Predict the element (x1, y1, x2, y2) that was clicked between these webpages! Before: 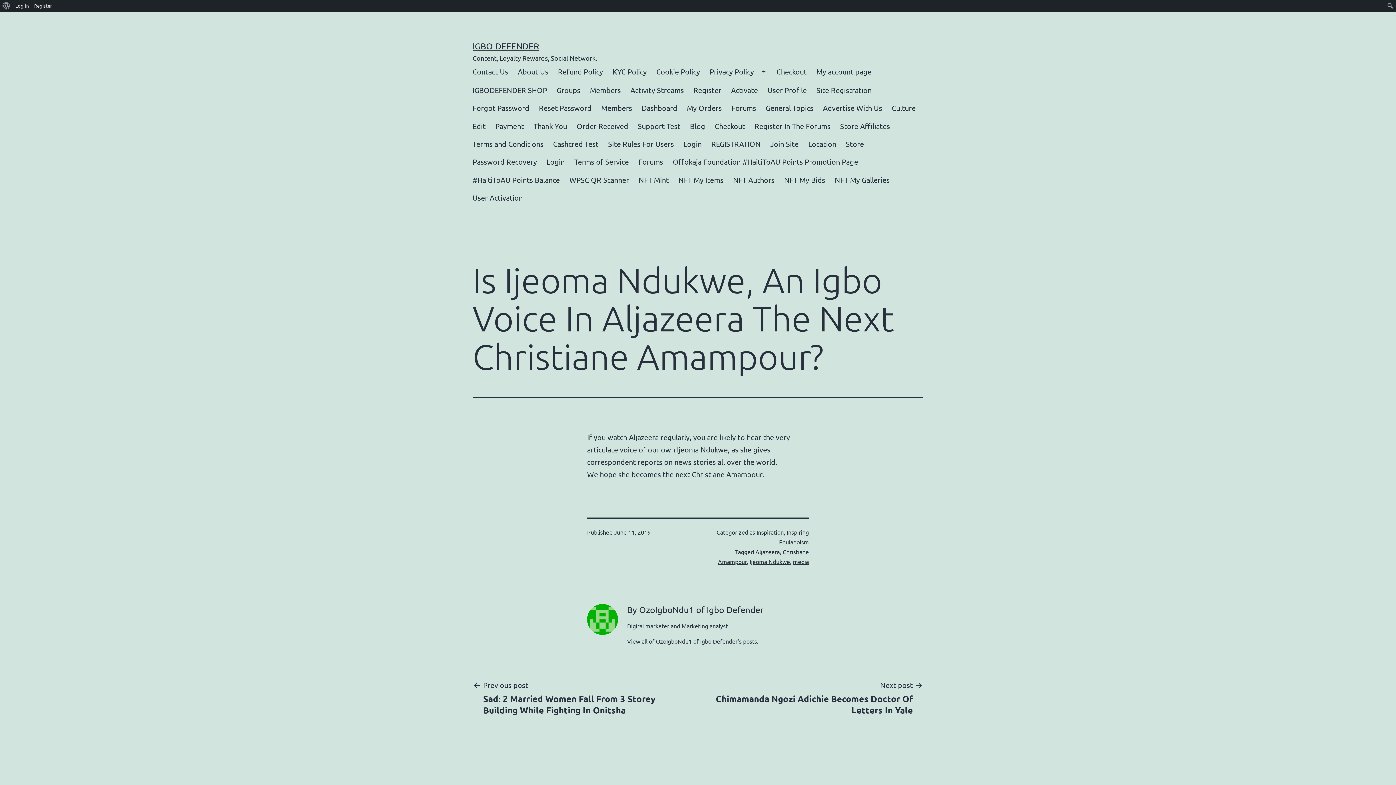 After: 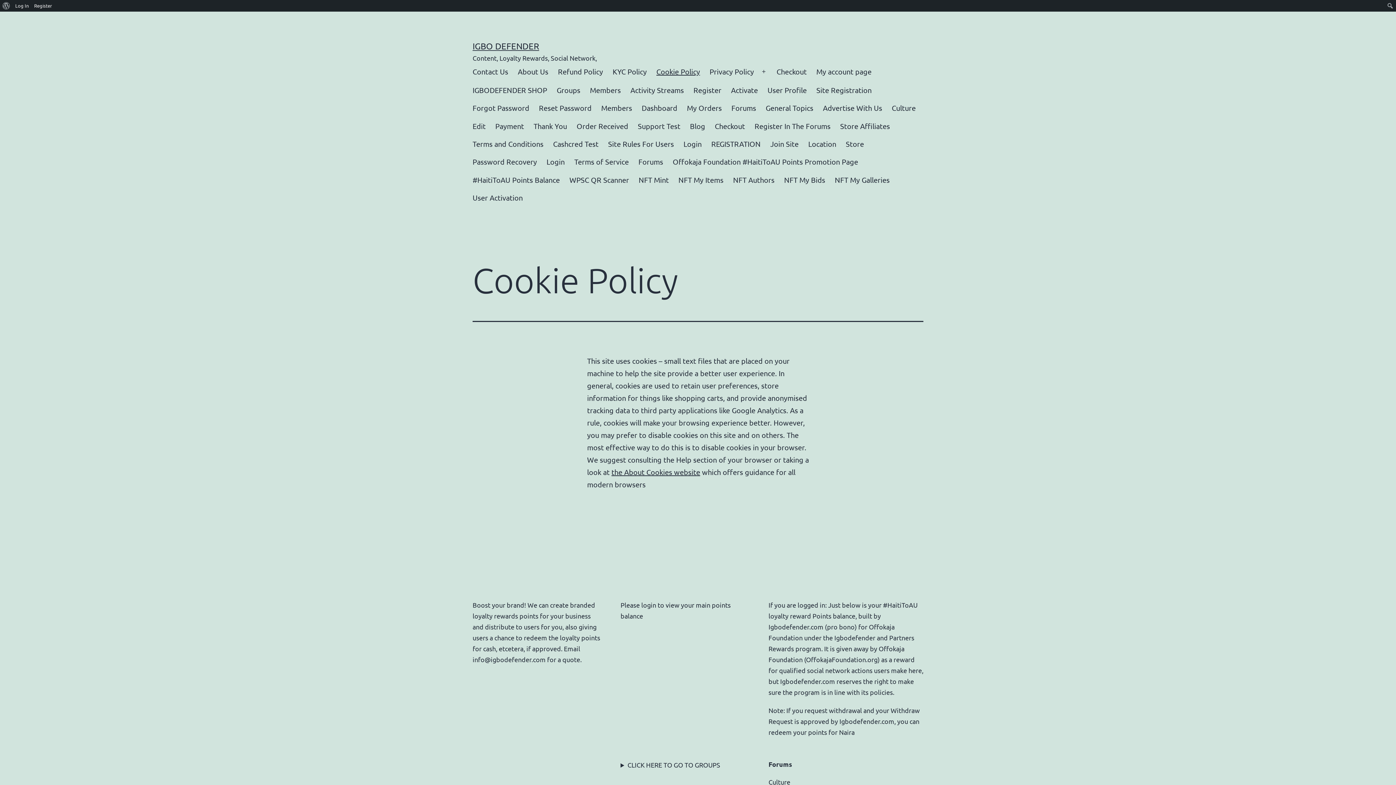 Action: label: Cookie Policy bbox: (651, 62, 704, 80)